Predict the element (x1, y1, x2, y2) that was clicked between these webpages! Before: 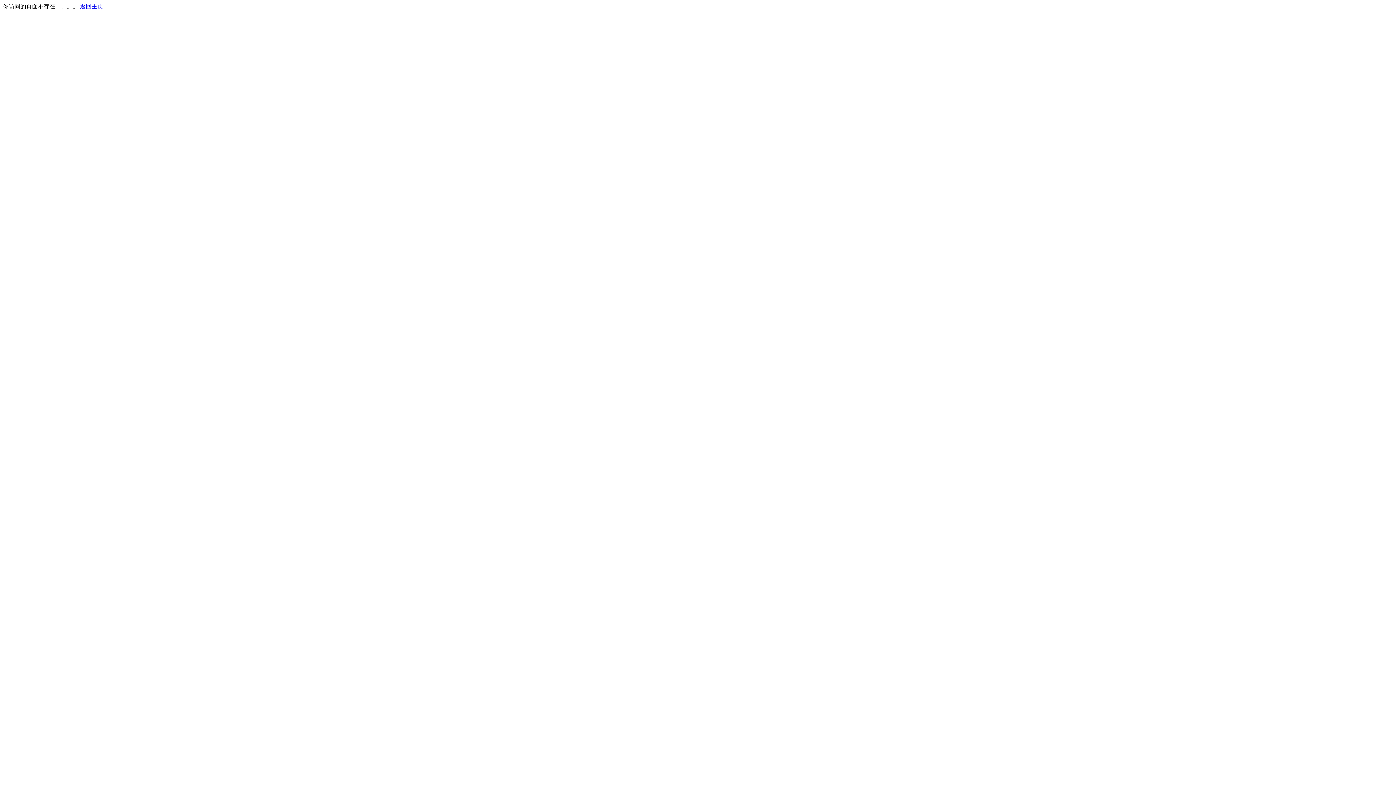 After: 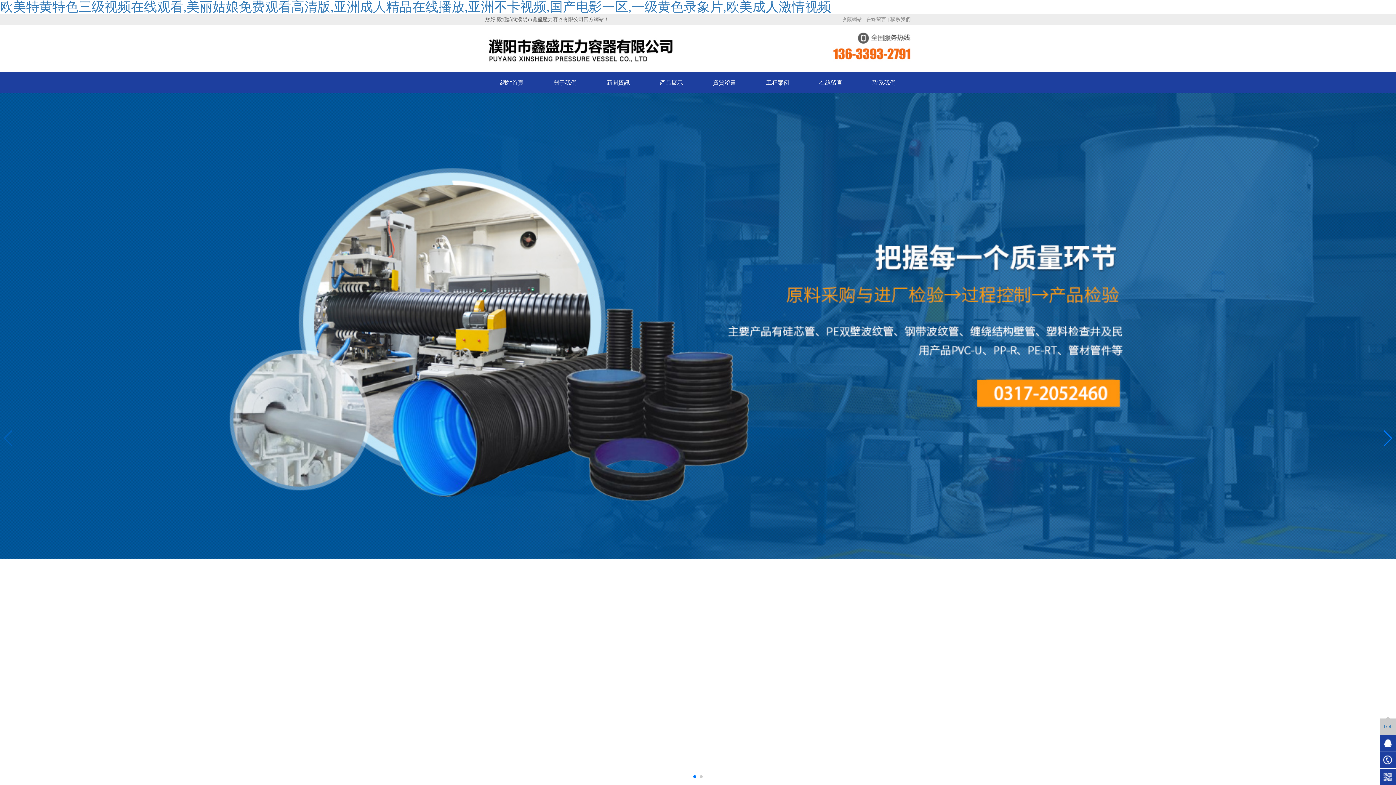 Action: label: 返回主页 bbox: (80, 3, 103, 9)